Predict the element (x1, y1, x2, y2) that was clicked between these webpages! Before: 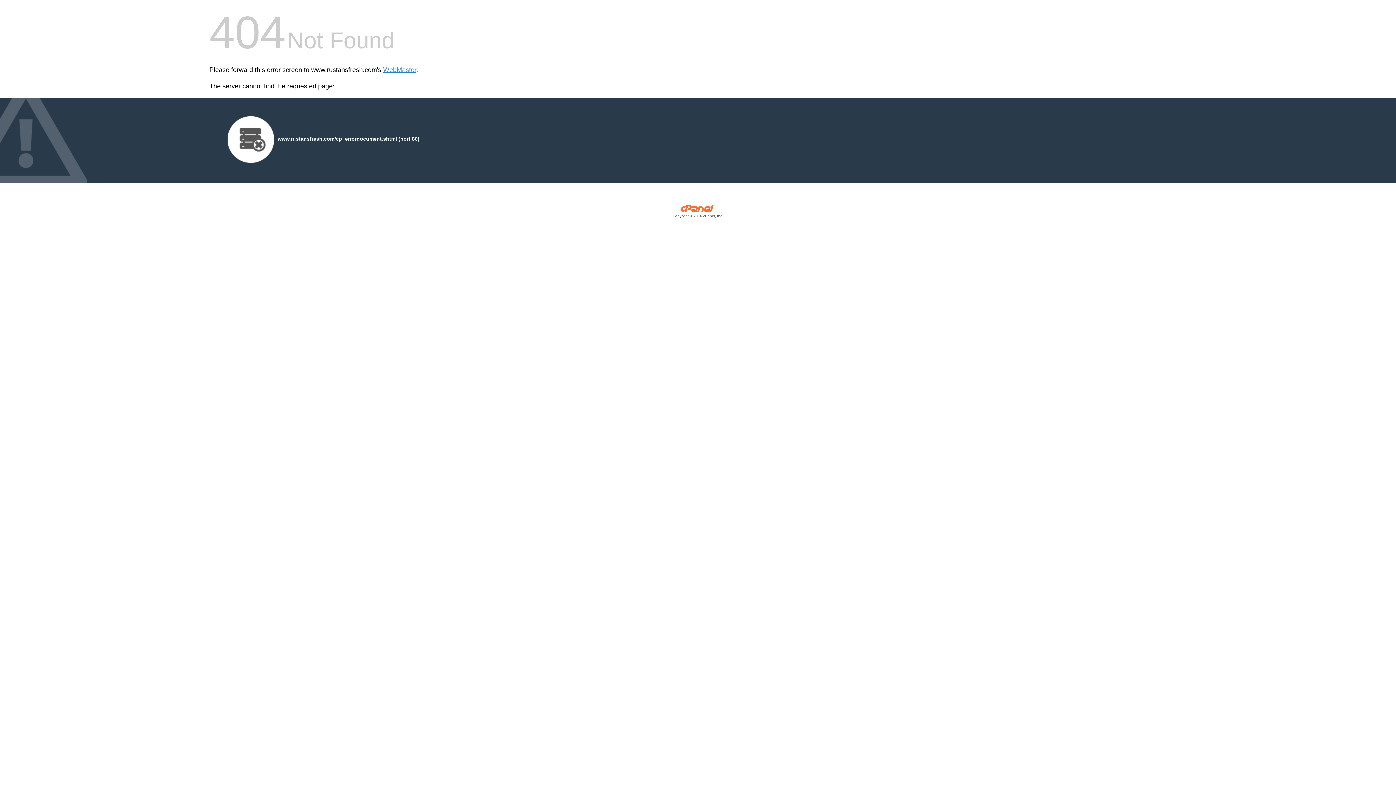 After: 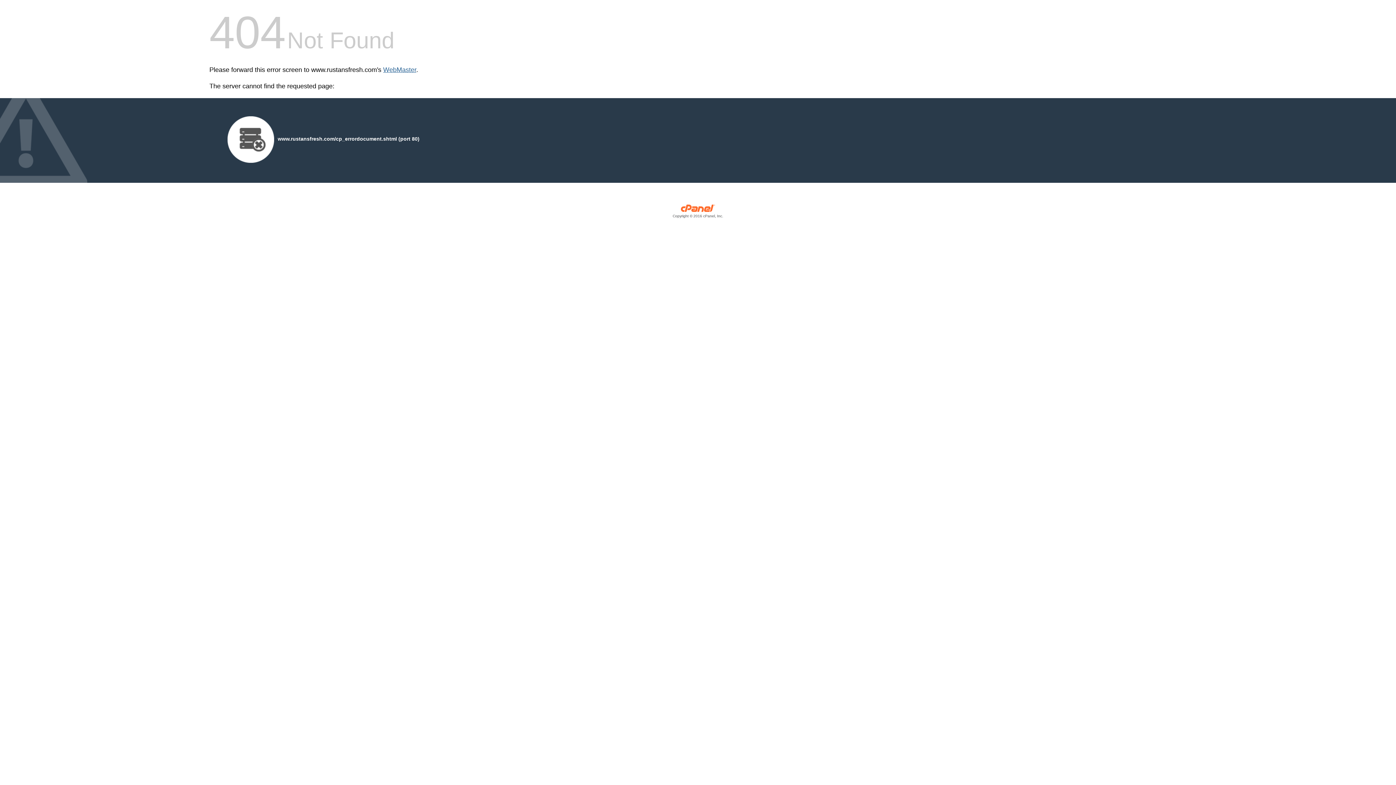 Action: bbox: (383, 66, 416, 73) label: WebMaster